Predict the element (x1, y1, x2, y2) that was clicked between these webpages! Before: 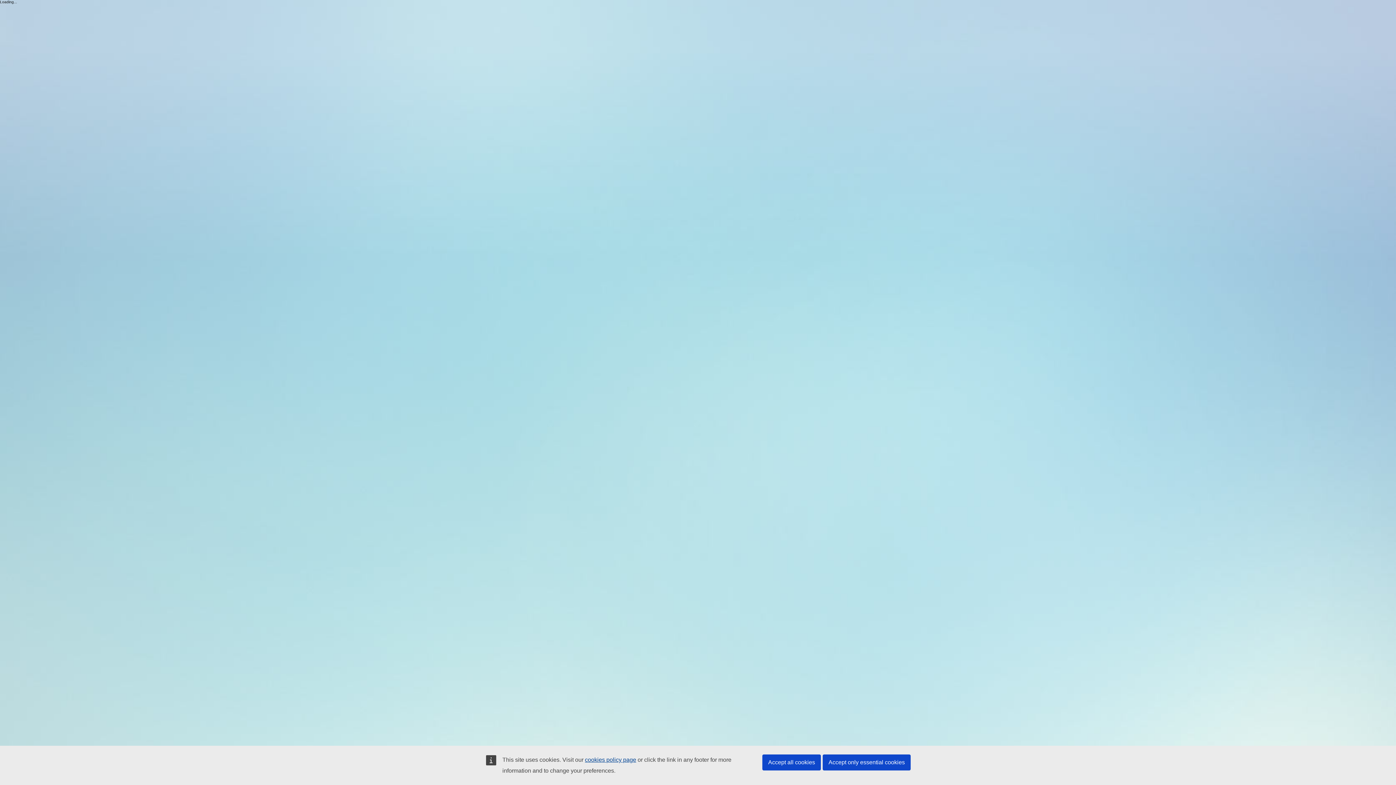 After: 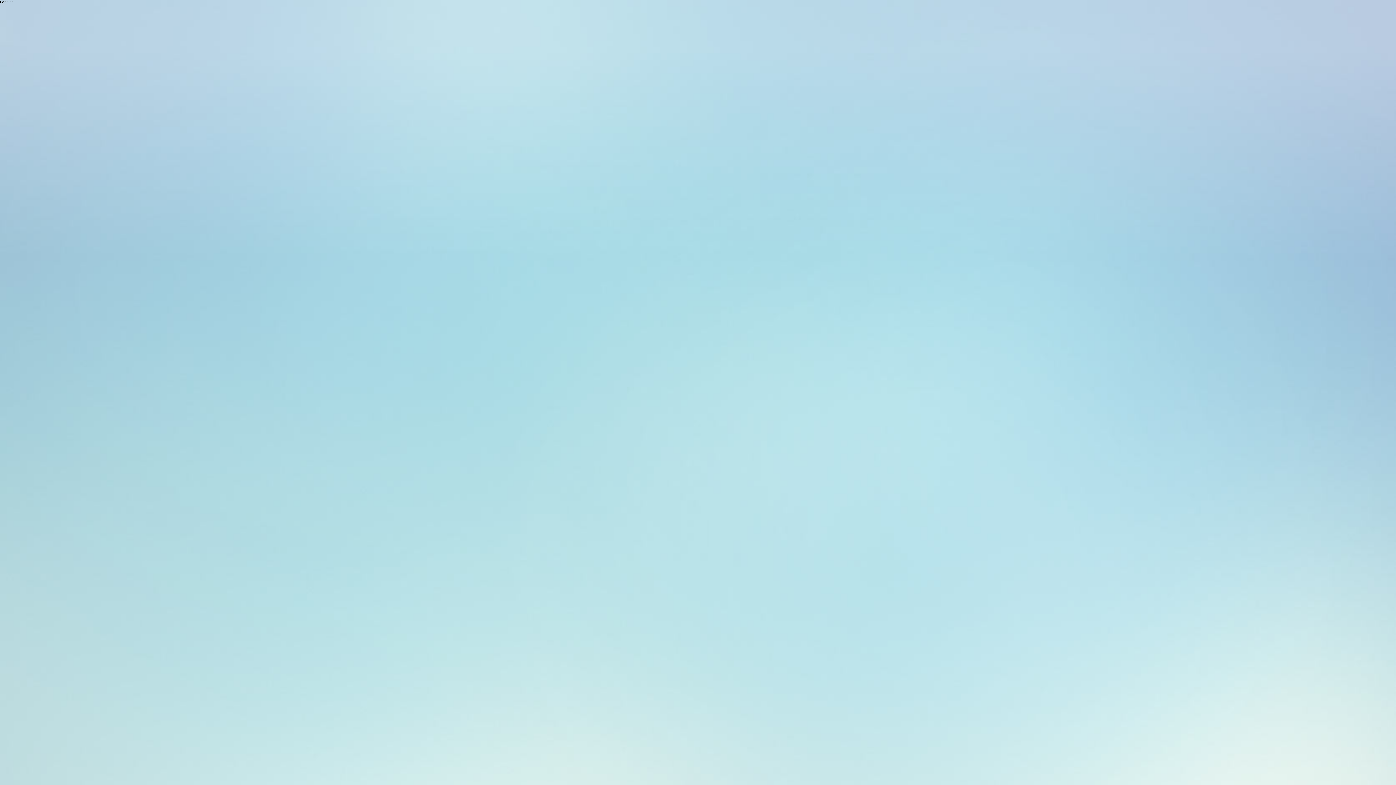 Action: bbox: (762, 754, 821, 770) label: Accept all cookies